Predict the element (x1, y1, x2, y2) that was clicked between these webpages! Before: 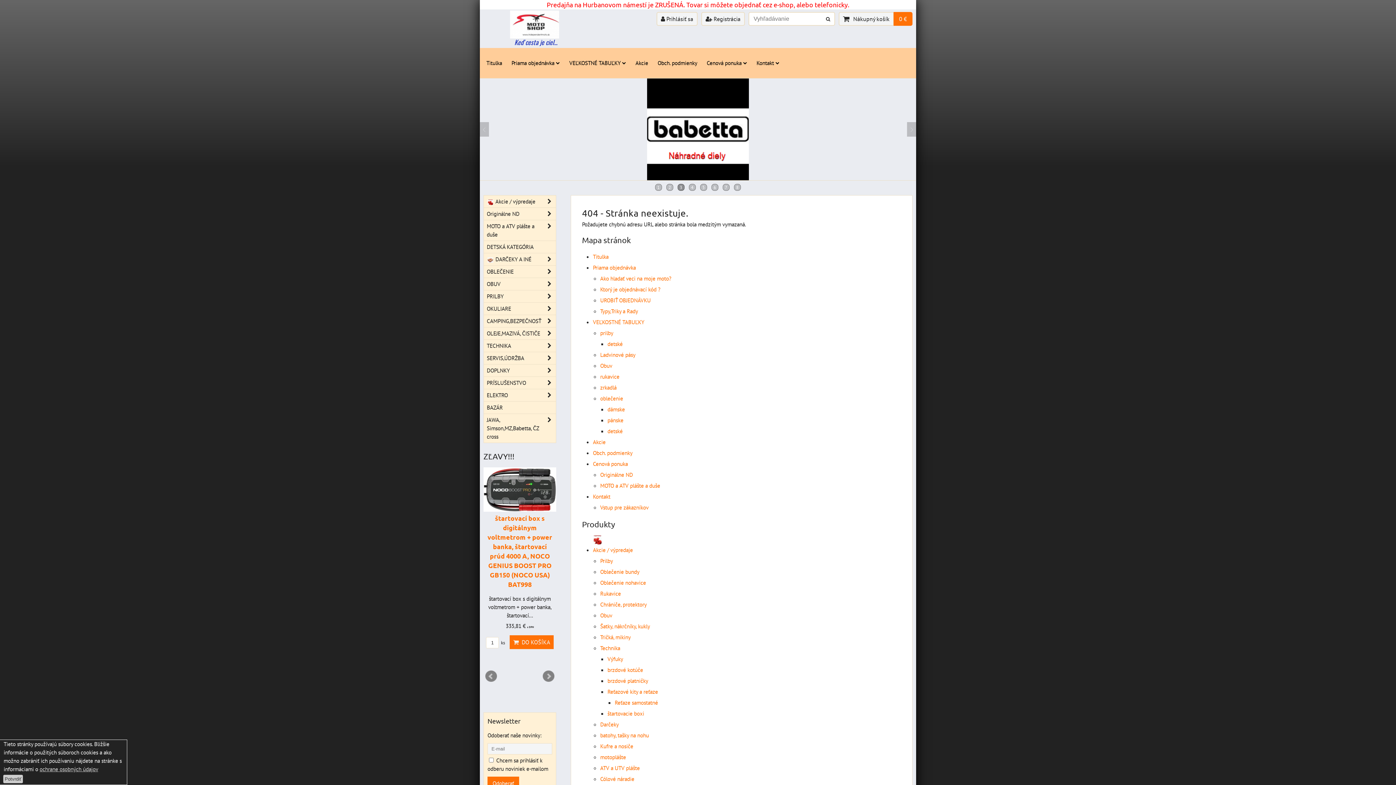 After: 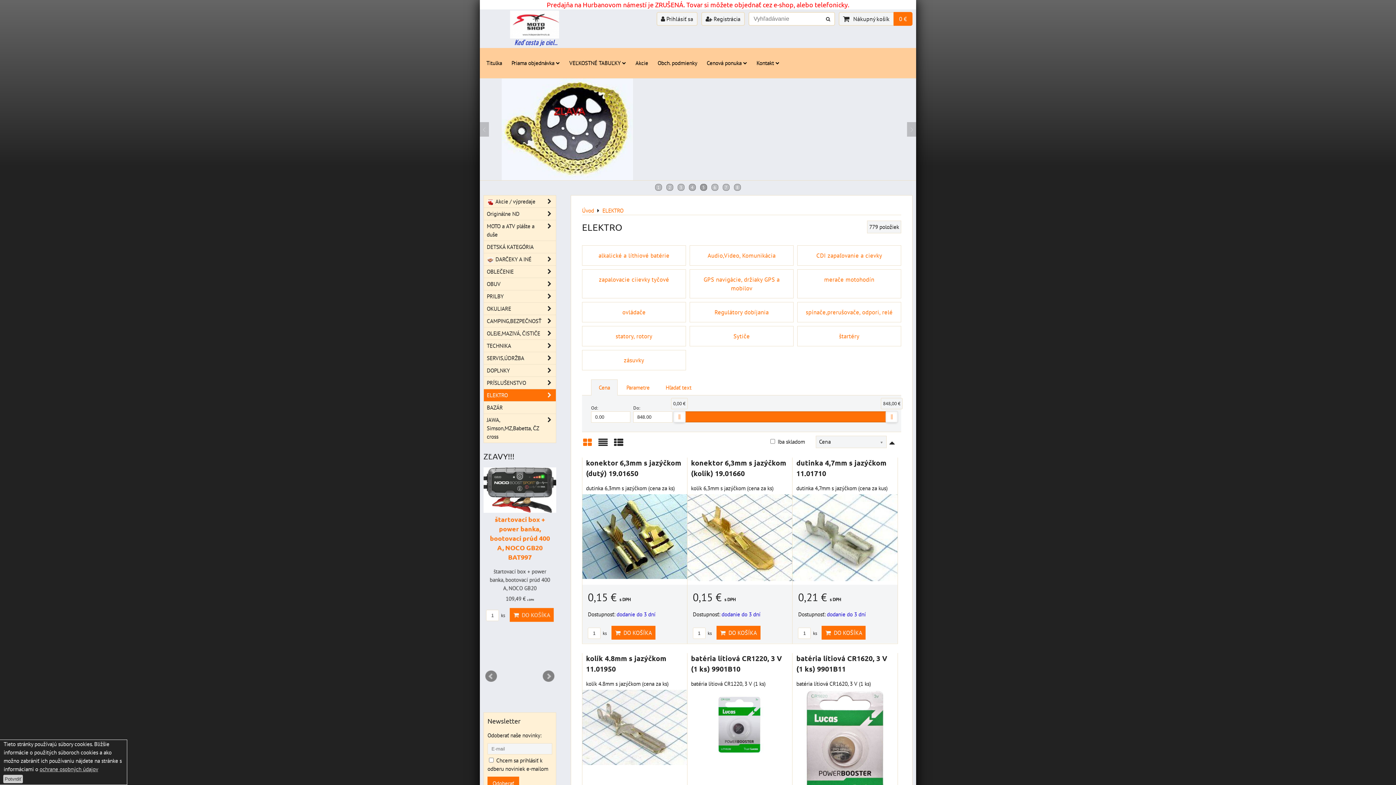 Action: bbox: (484, 389, 556, 401) label: ELEKTRO